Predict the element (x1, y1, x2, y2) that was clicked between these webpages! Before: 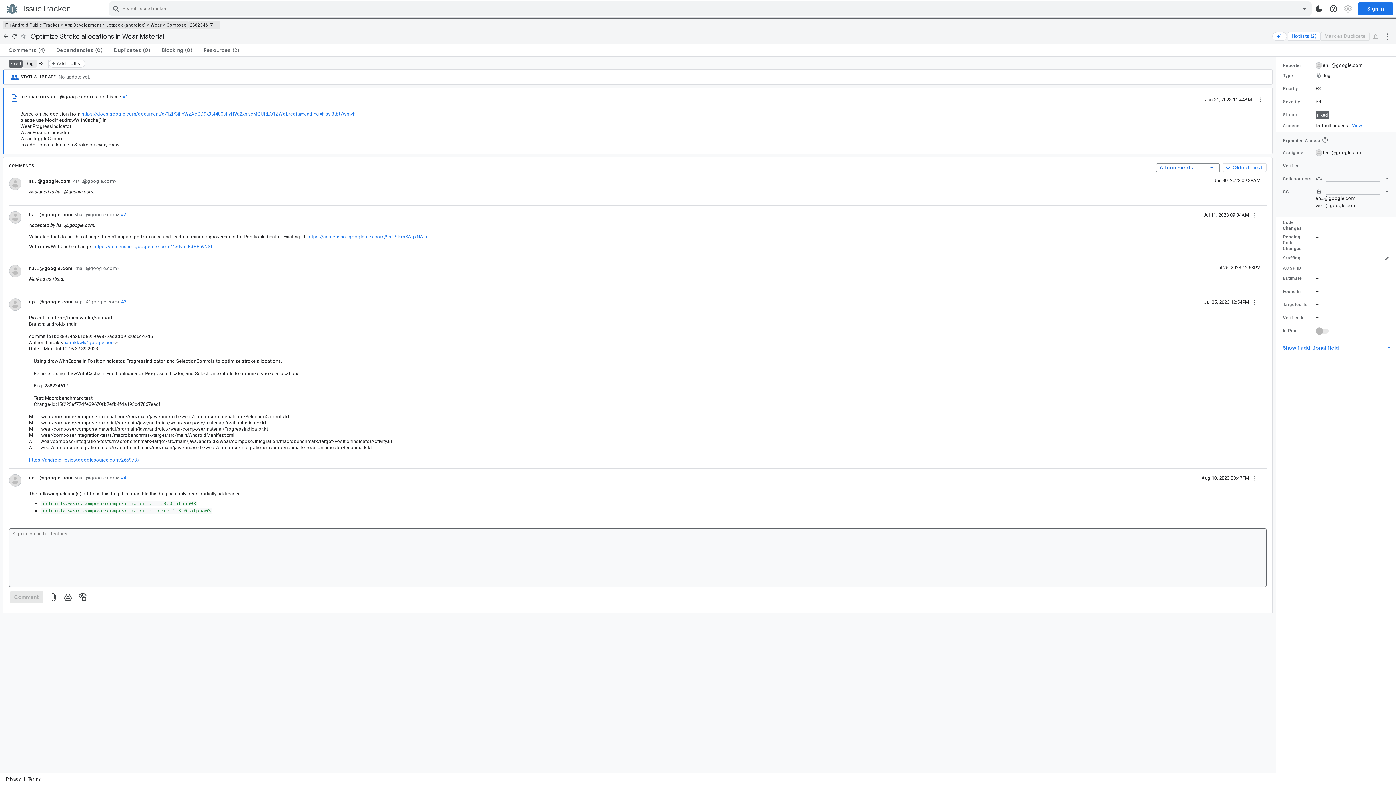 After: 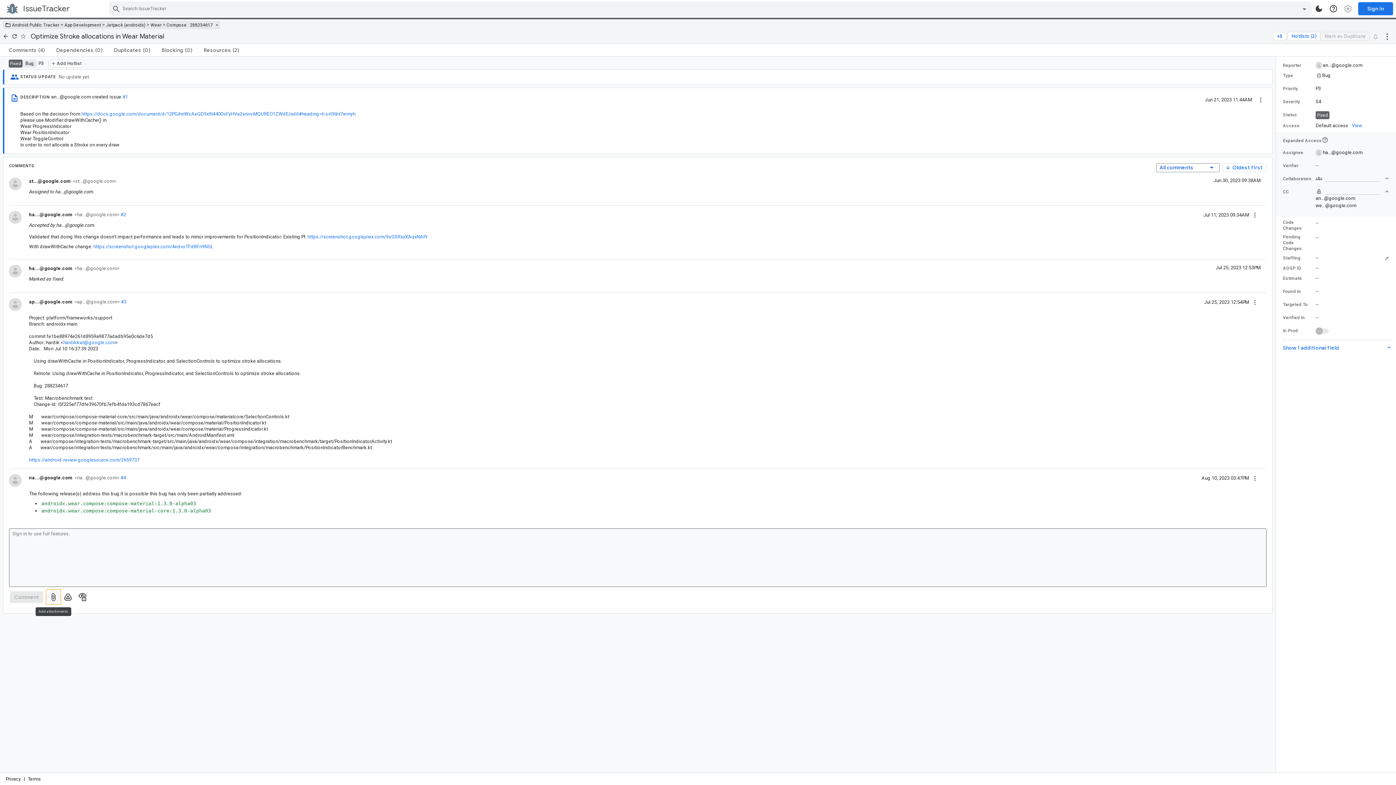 Action: bbox: (46, 590, 60, 604) label: Add attachments